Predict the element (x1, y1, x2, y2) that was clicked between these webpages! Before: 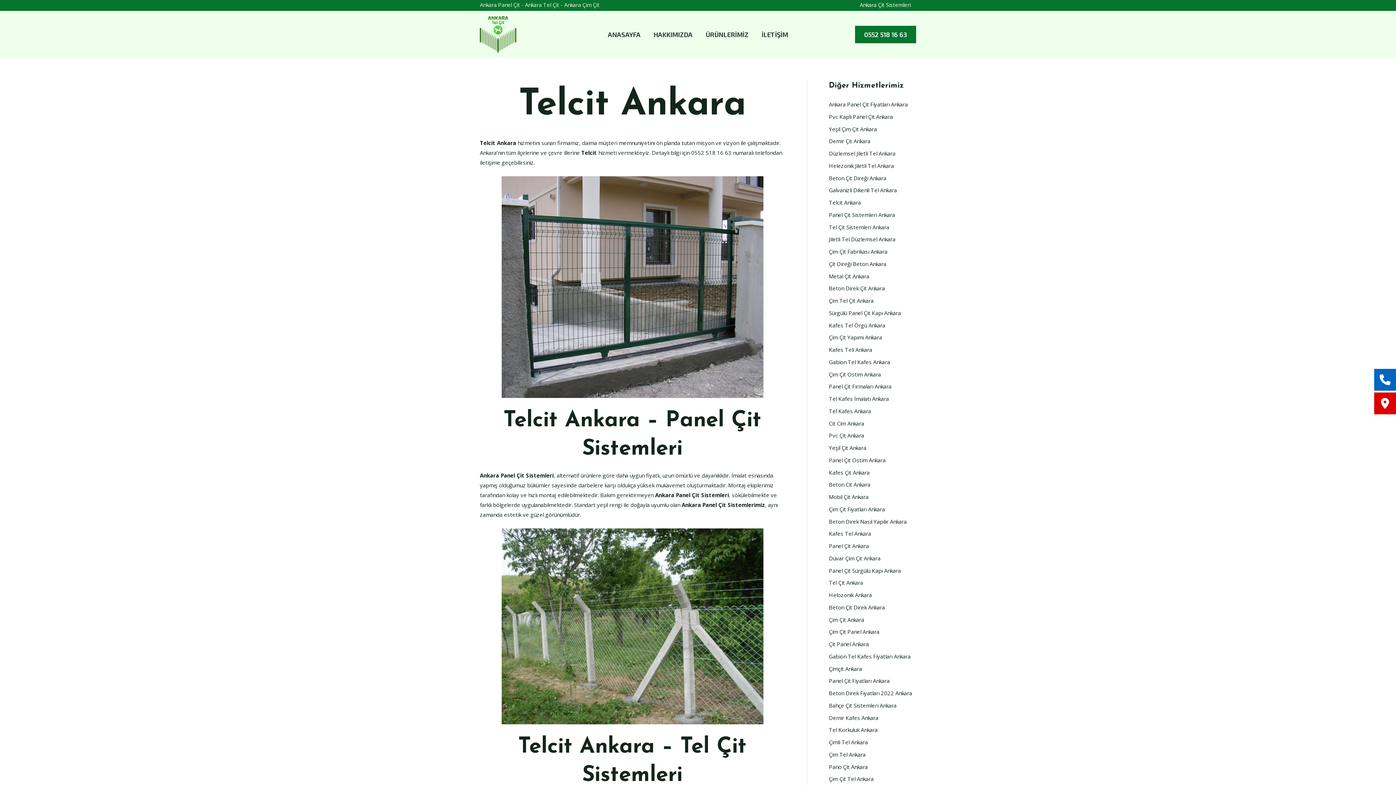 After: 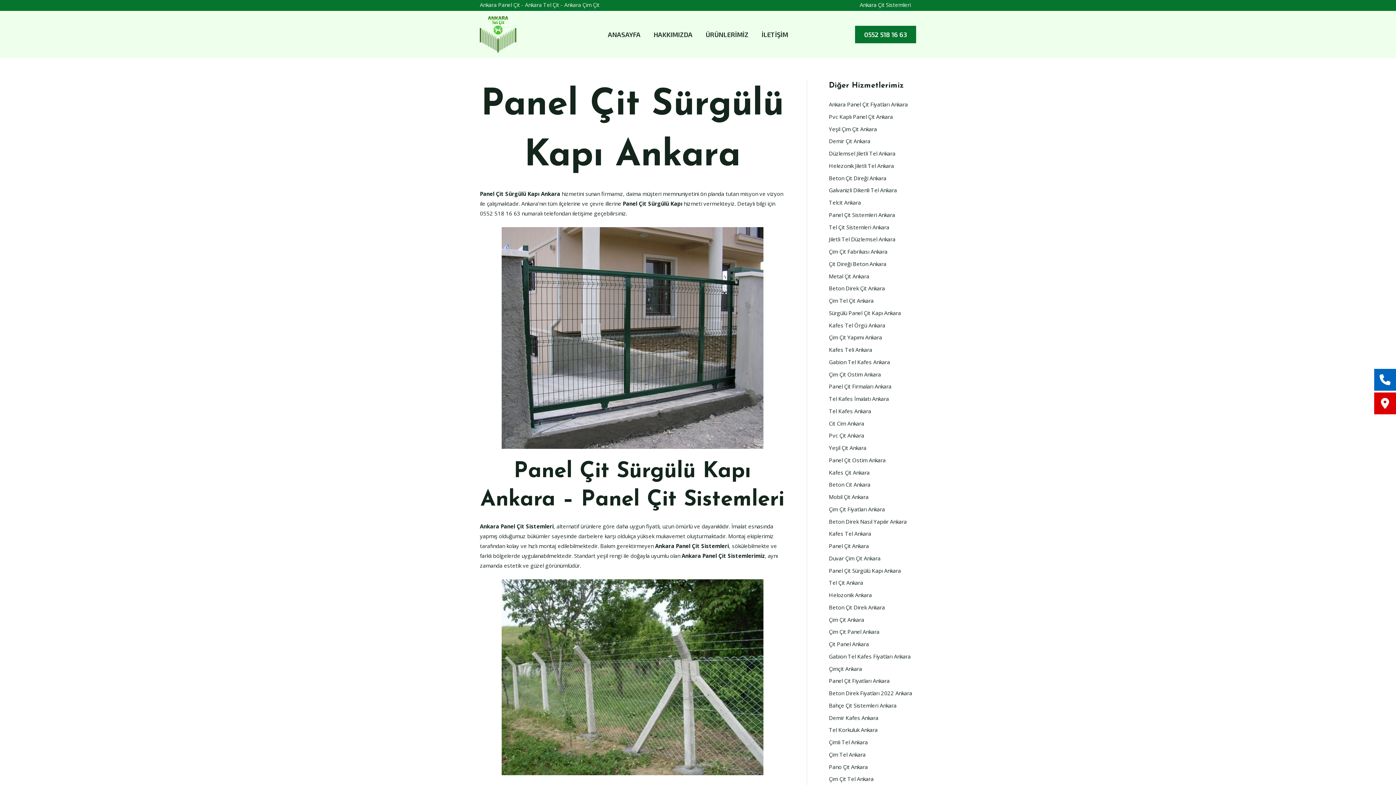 Action: bbox: (829, 567, 901, 574) label: Panel Çit Sürgülü Kapı Ankara